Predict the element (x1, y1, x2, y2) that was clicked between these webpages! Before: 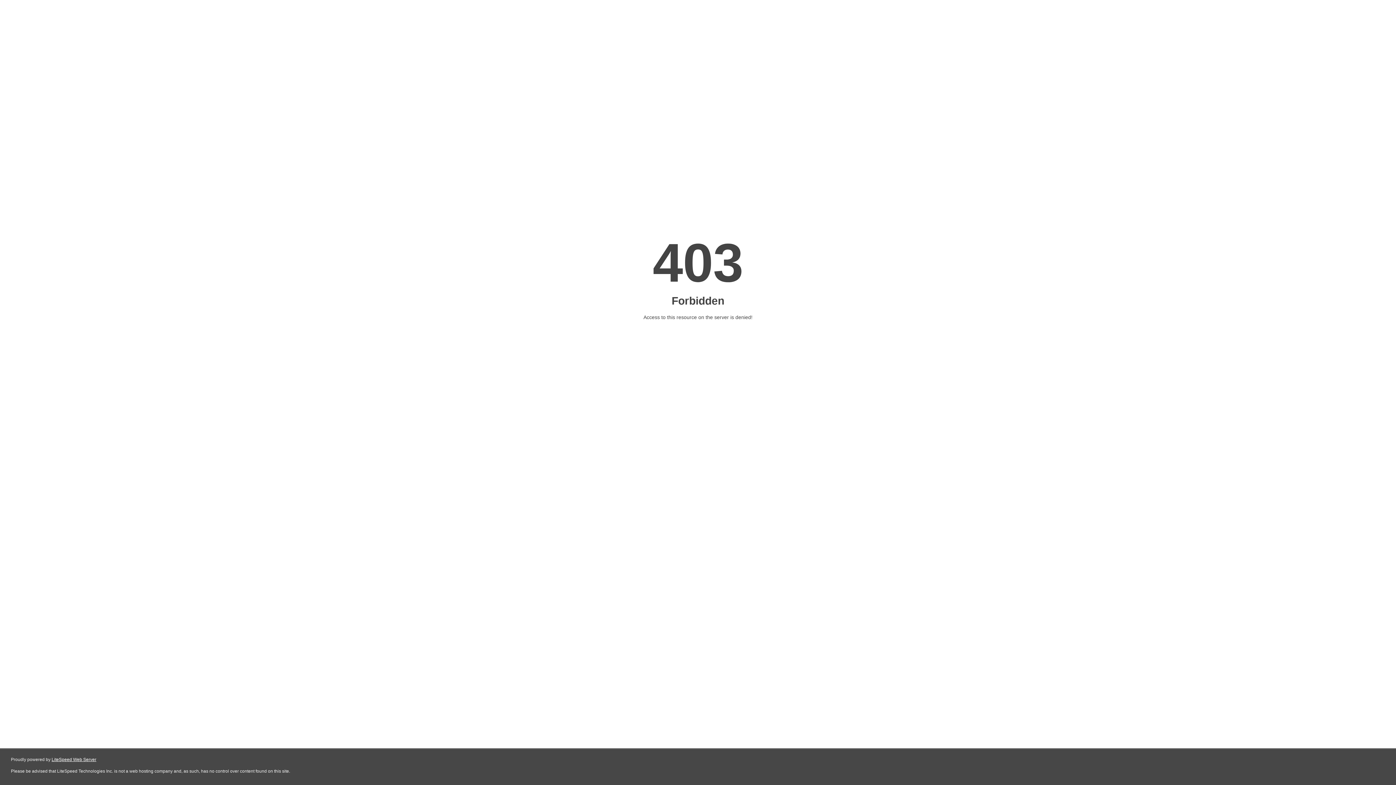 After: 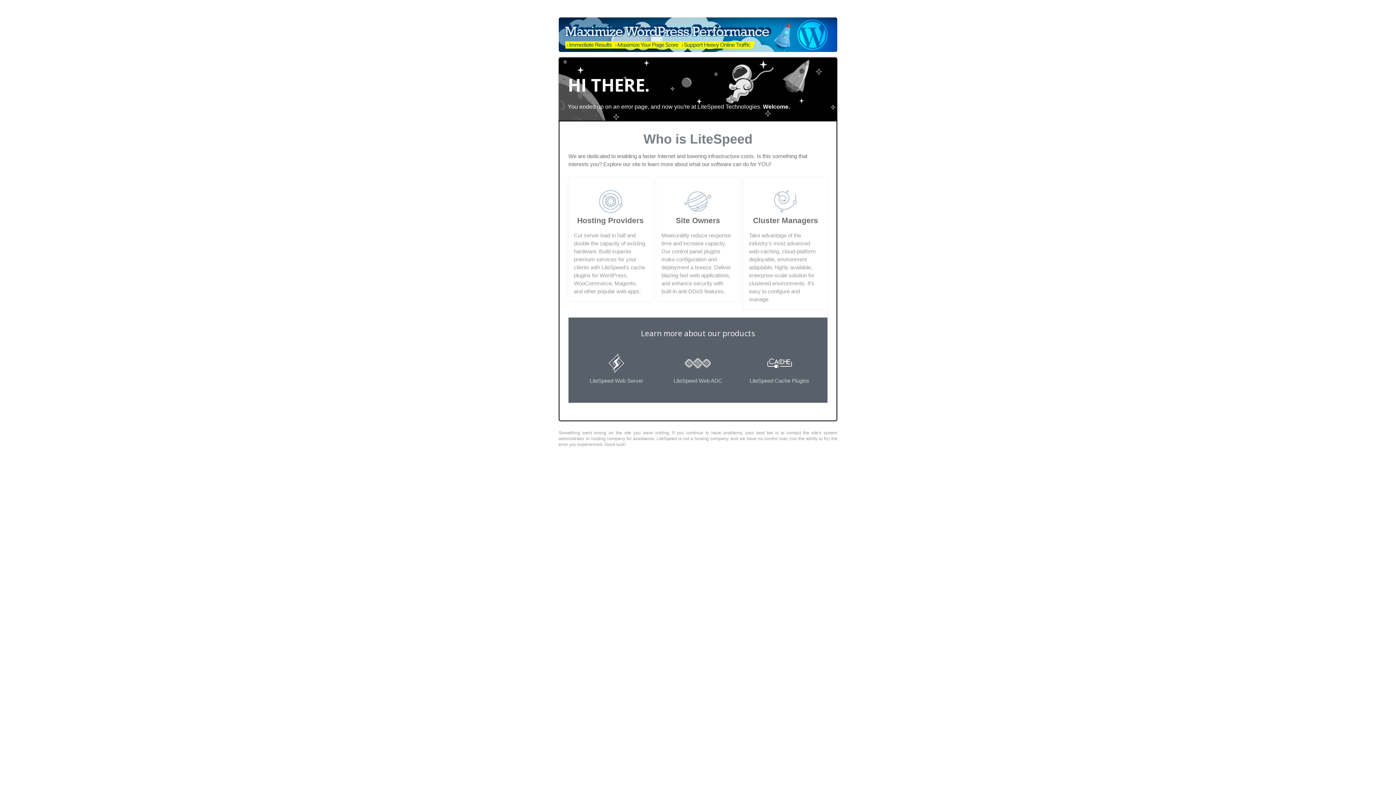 Action: bbox: (51, 757, 96, 762) label: LiteSpeed Web Server